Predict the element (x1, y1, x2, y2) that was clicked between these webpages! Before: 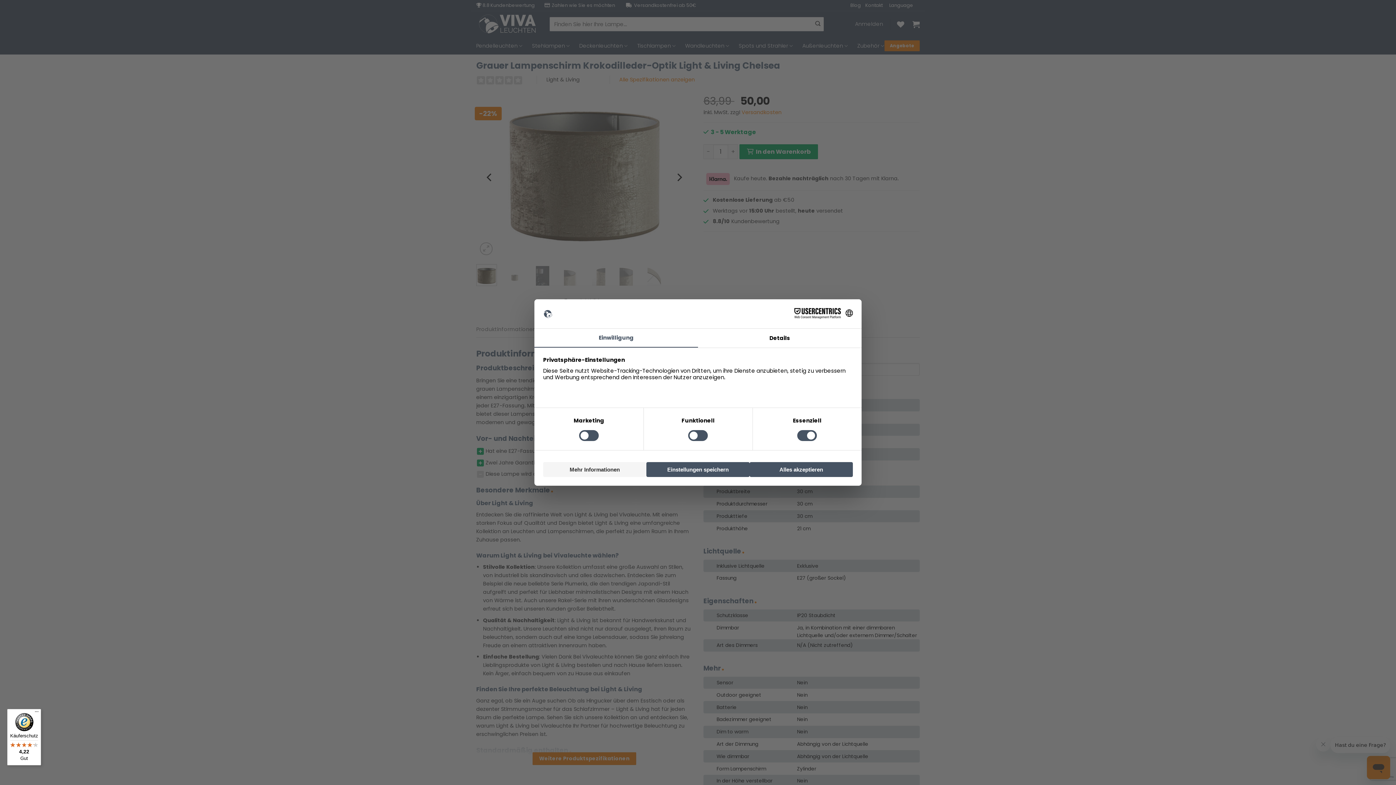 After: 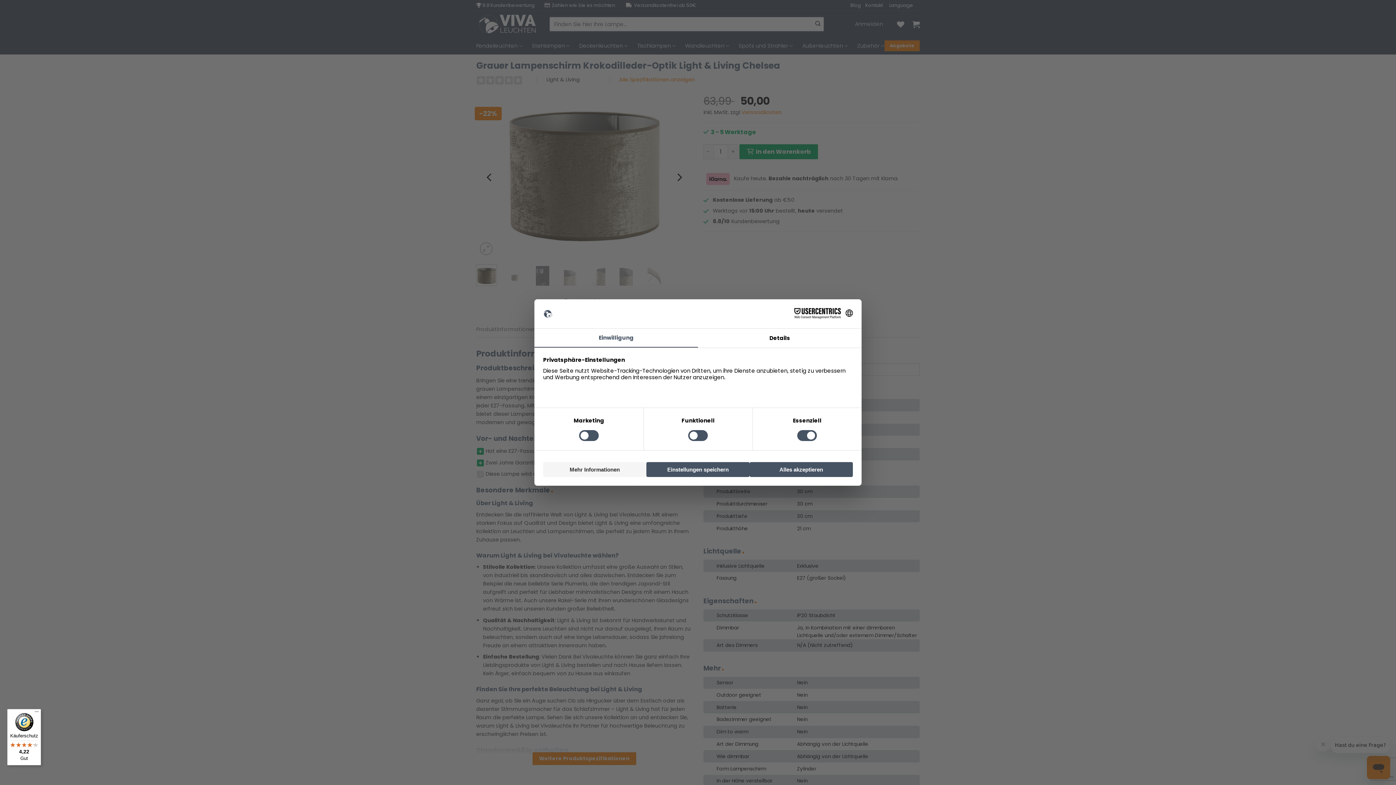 Action: label: Käuferschutz

4,22

Gut bbox: (7, 709, 41, 765)